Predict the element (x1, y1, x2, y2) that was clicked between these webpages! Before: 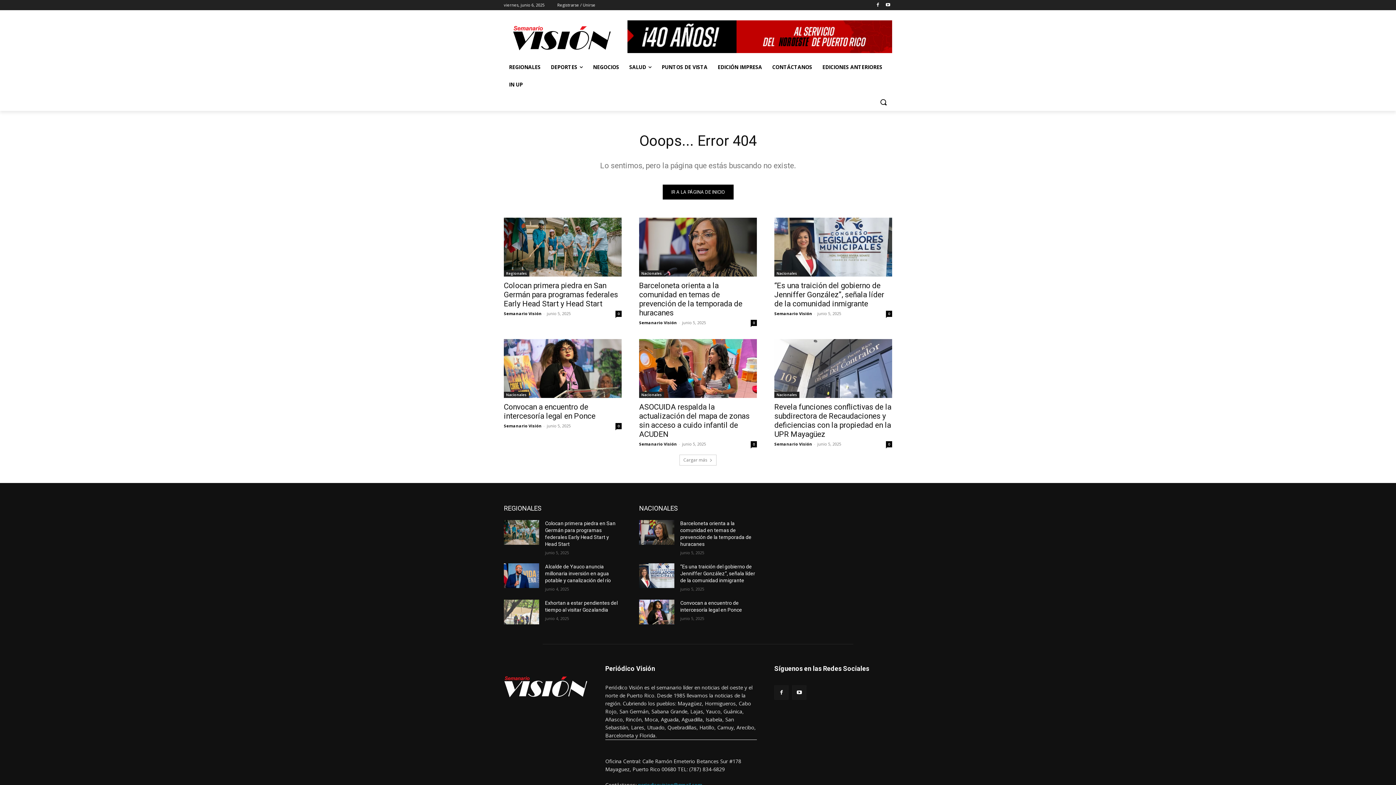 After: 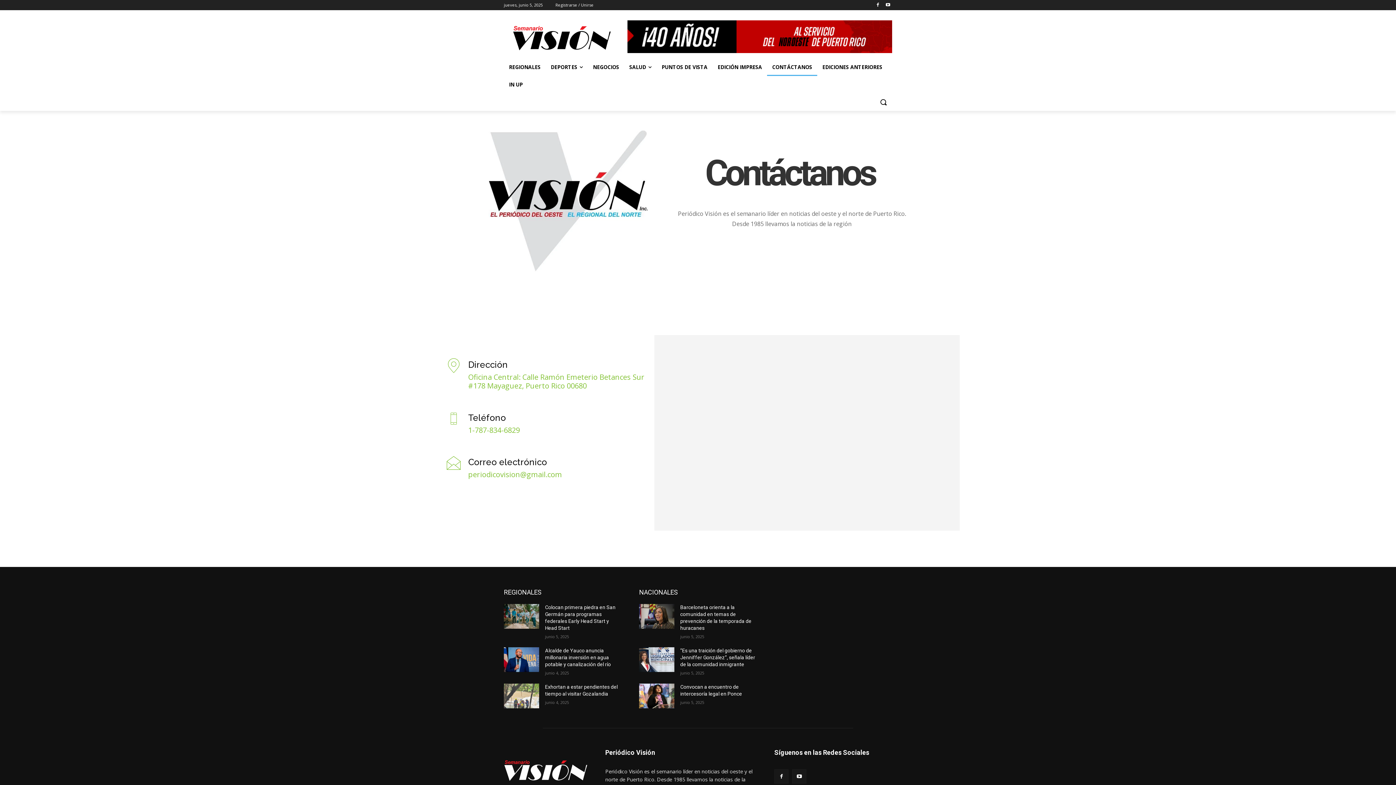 Action: bbox: (767, 58, 817, 76) label: CONTÁCTANOS